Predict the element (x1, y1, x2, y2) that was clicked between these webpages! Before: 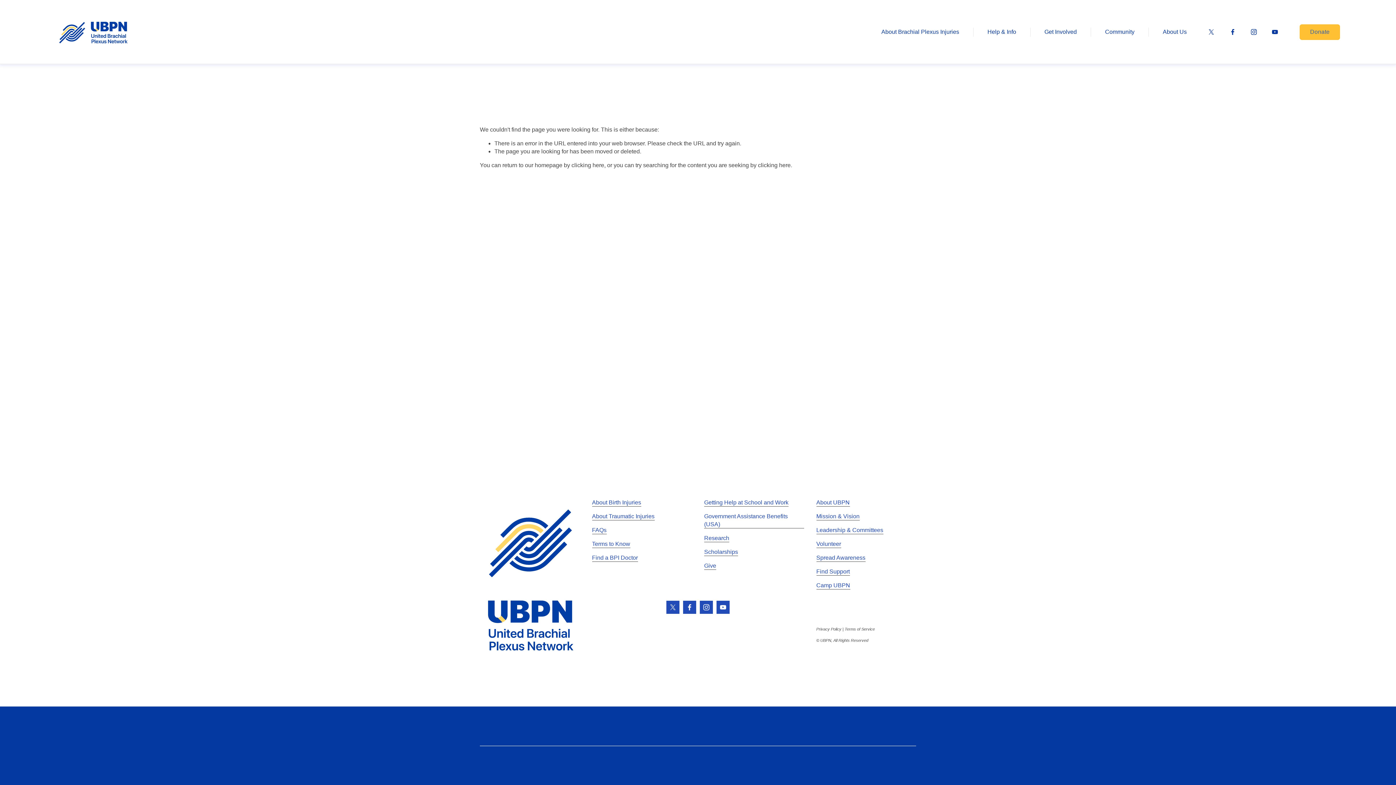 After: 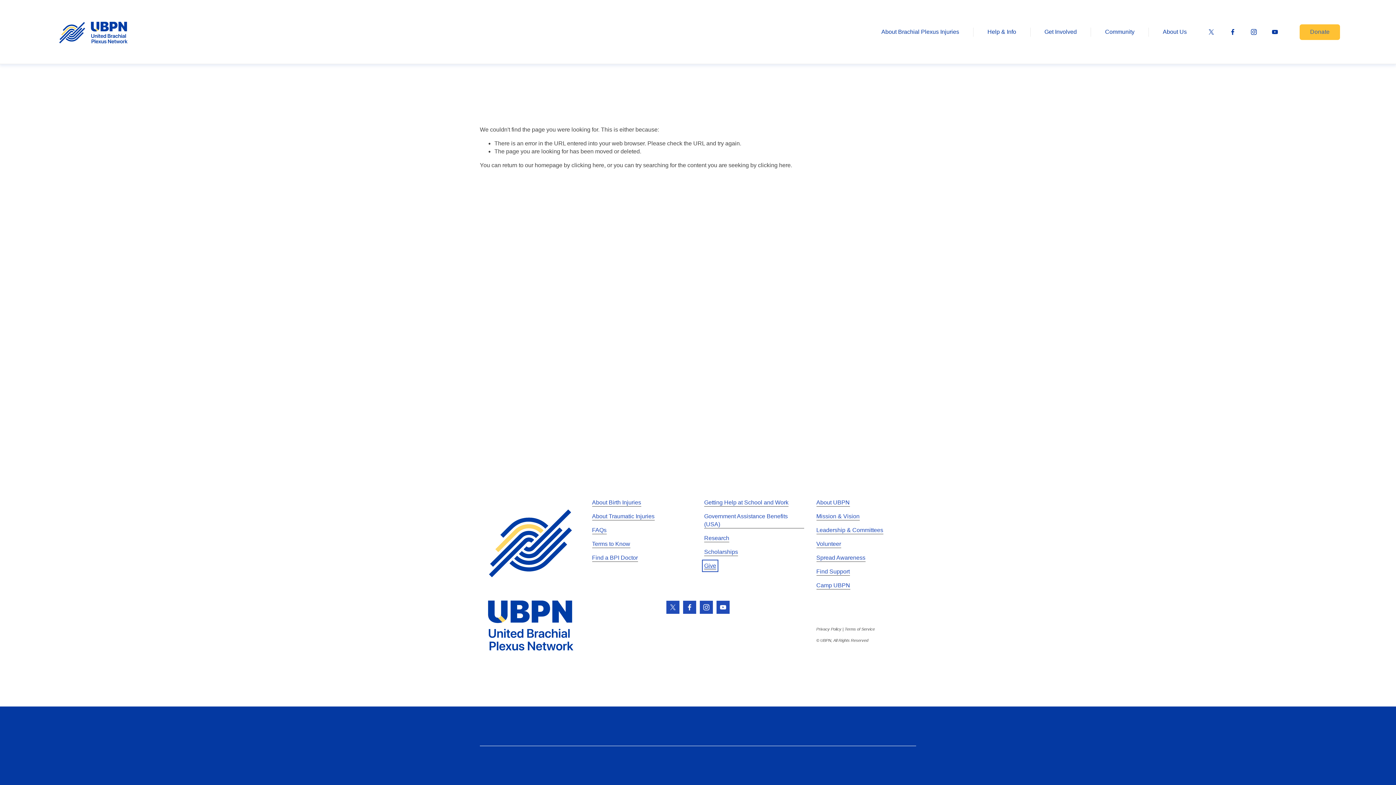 Action: label: Give bbox: (704, 562, 716, 570)